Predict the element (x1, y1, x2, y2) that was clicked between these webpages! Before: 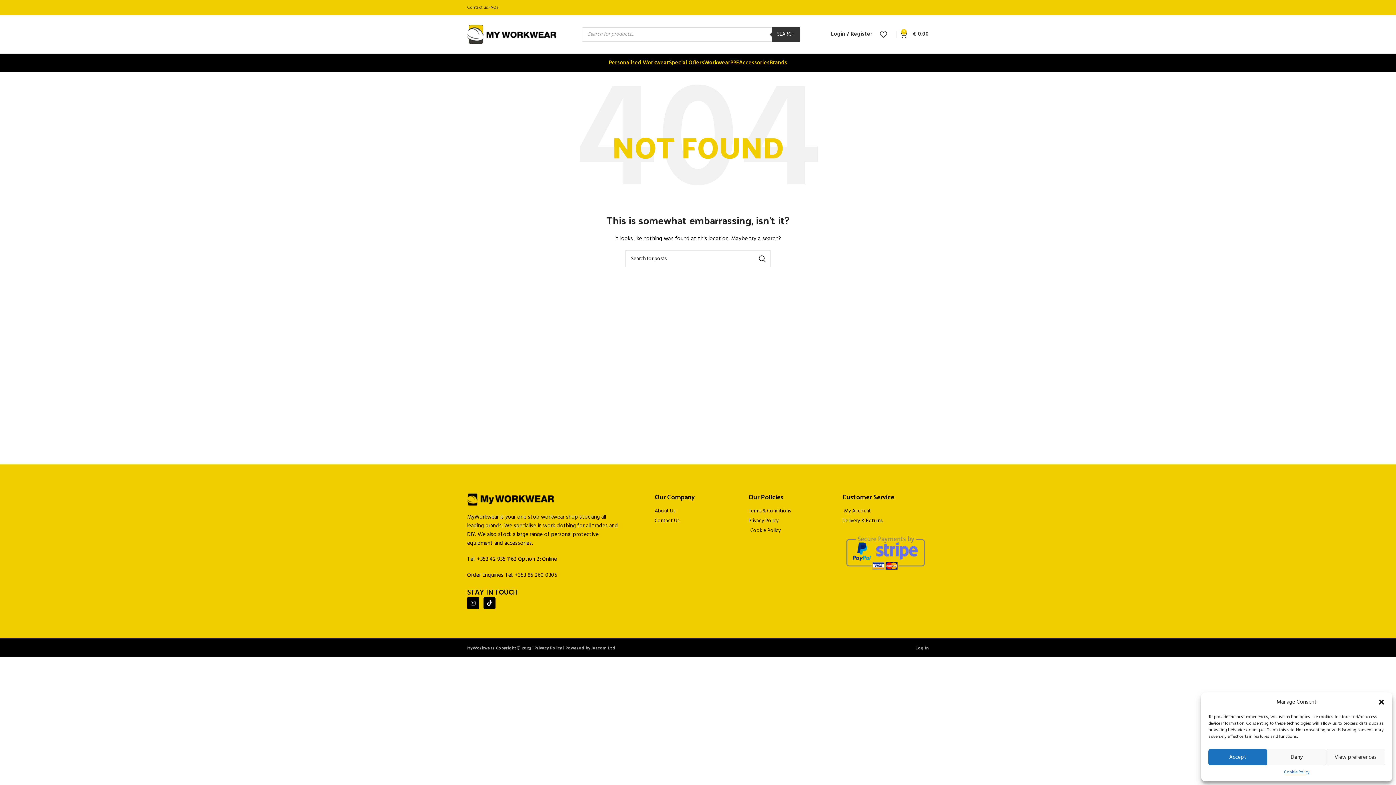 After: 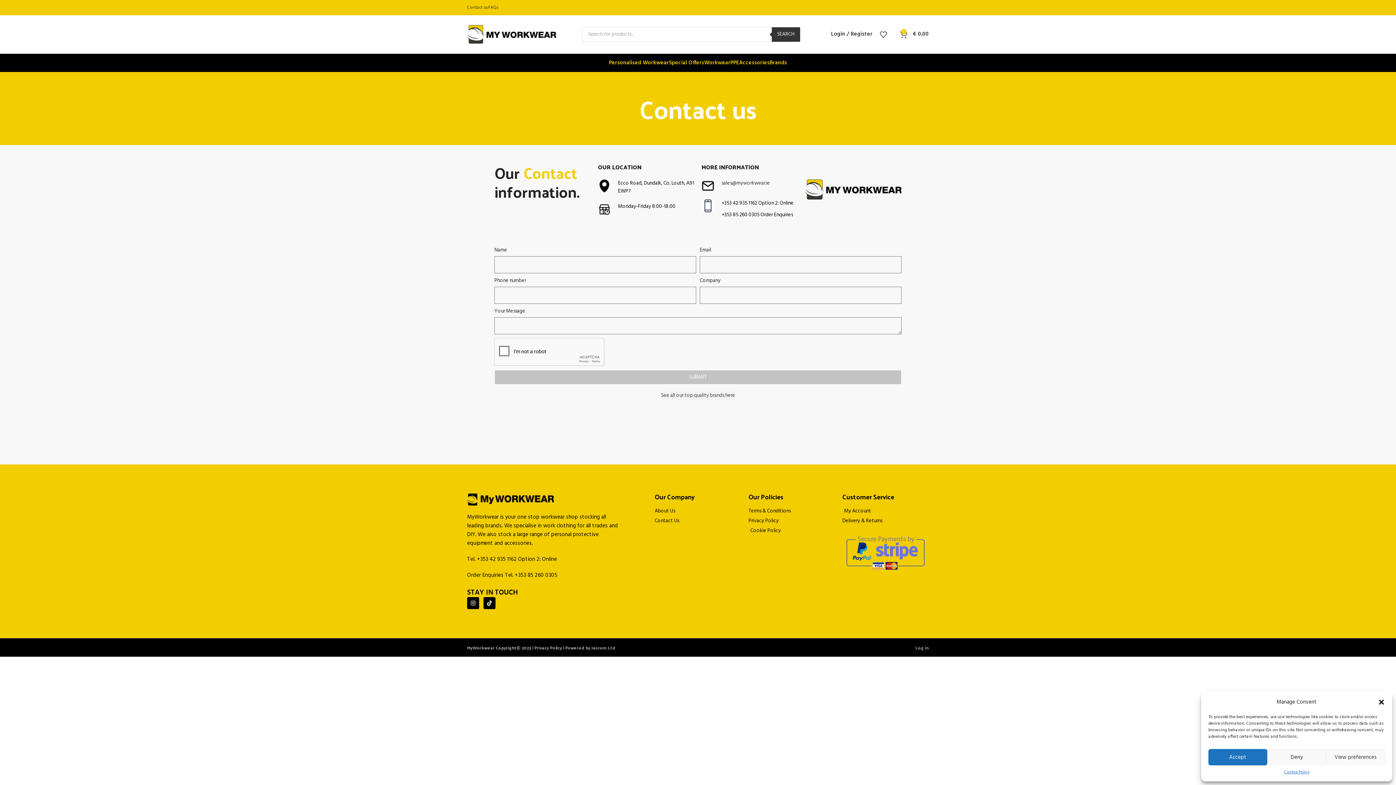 Action: bbox: (467, 0, 488, 14) label: Contact us